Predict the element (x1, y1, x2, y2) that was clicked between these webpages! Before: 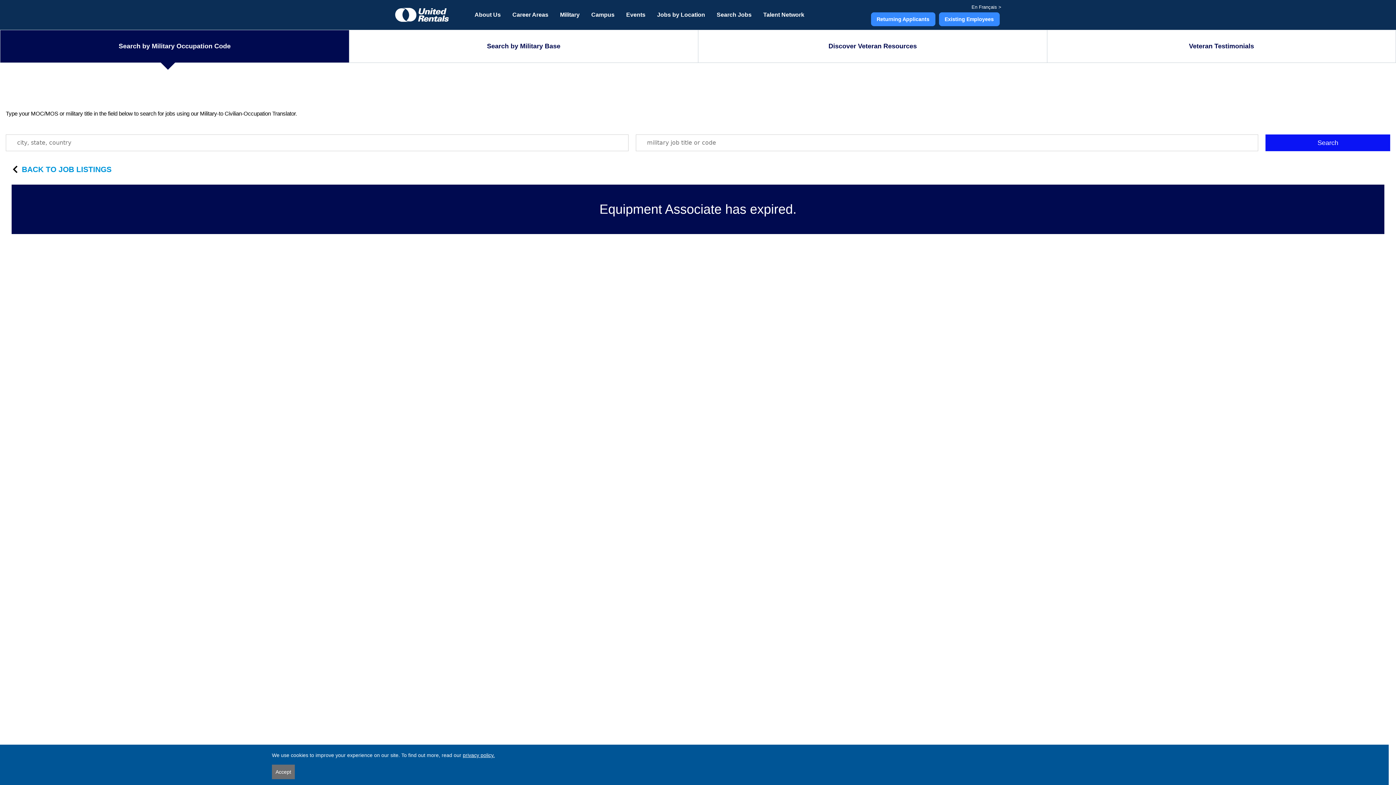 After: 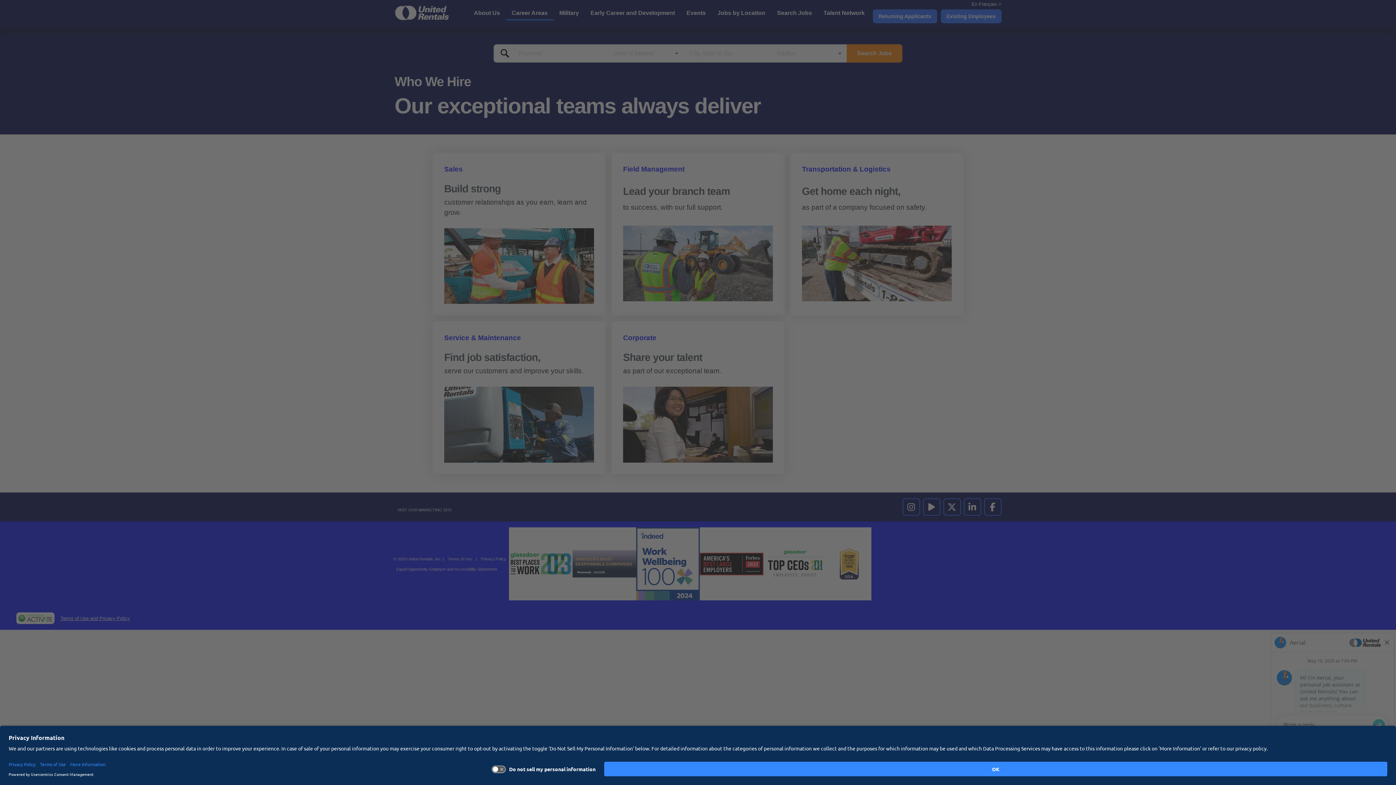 Action: label: Career Areas bbox: (506, 7, 554, 22)